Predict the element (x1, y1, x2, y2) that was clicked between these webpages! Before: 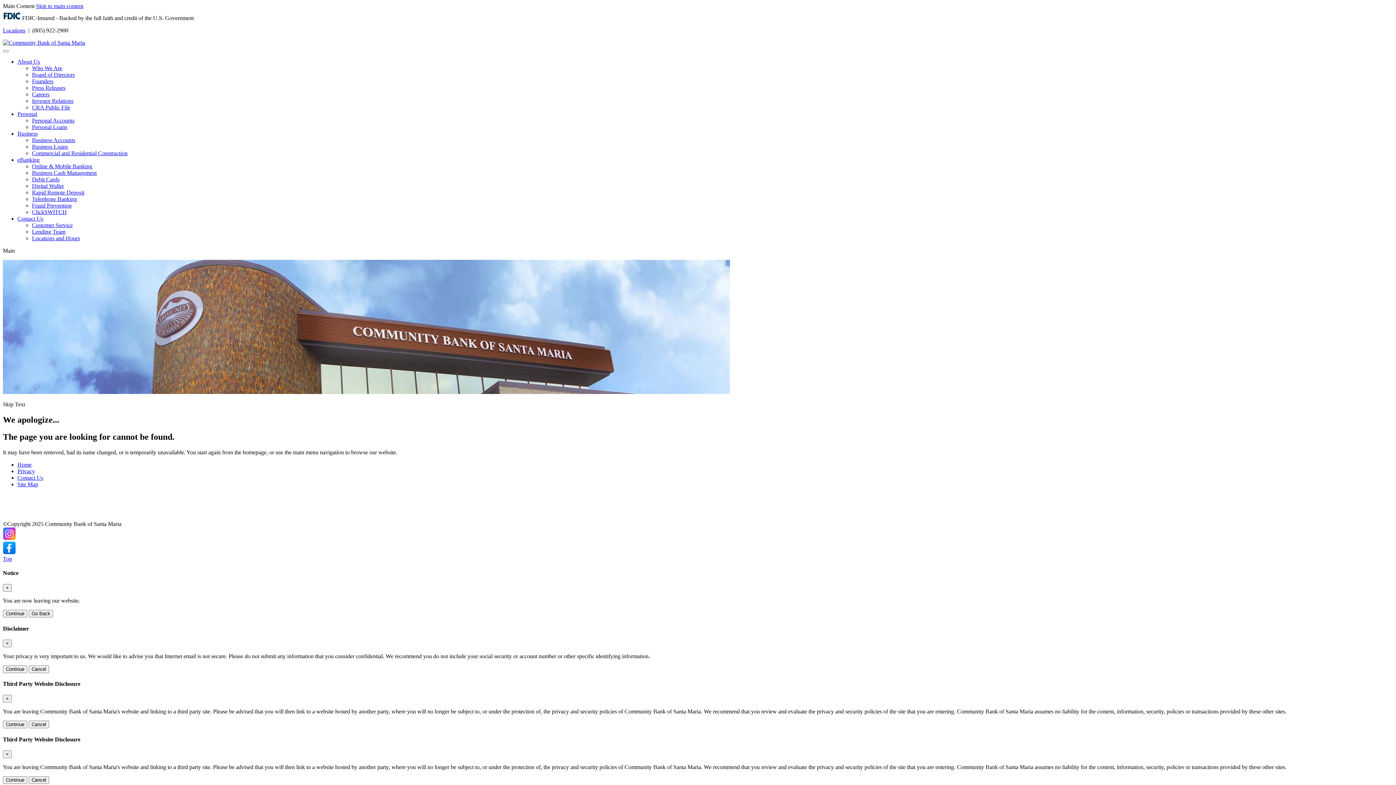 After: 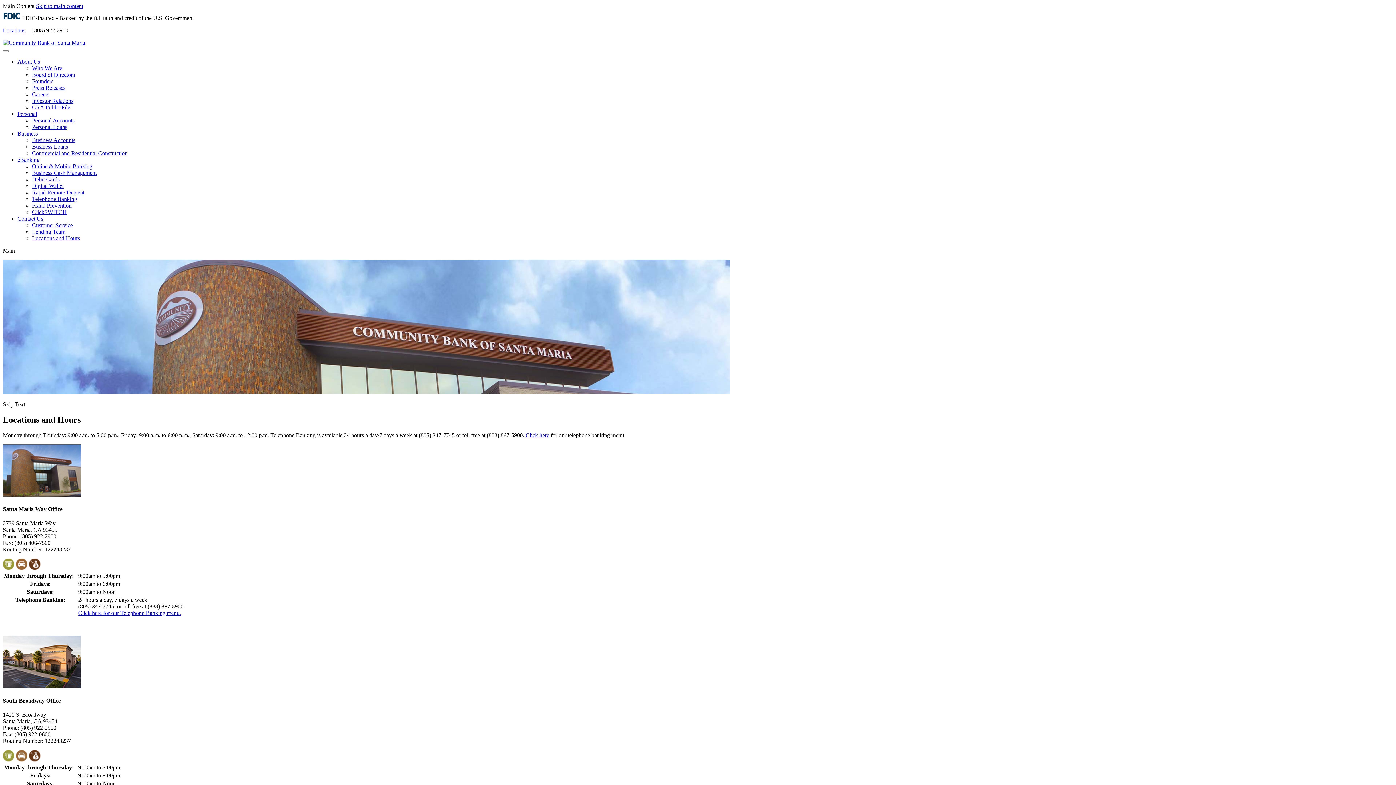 Action: label: Locations bbox: (2, 27, 25, 33)